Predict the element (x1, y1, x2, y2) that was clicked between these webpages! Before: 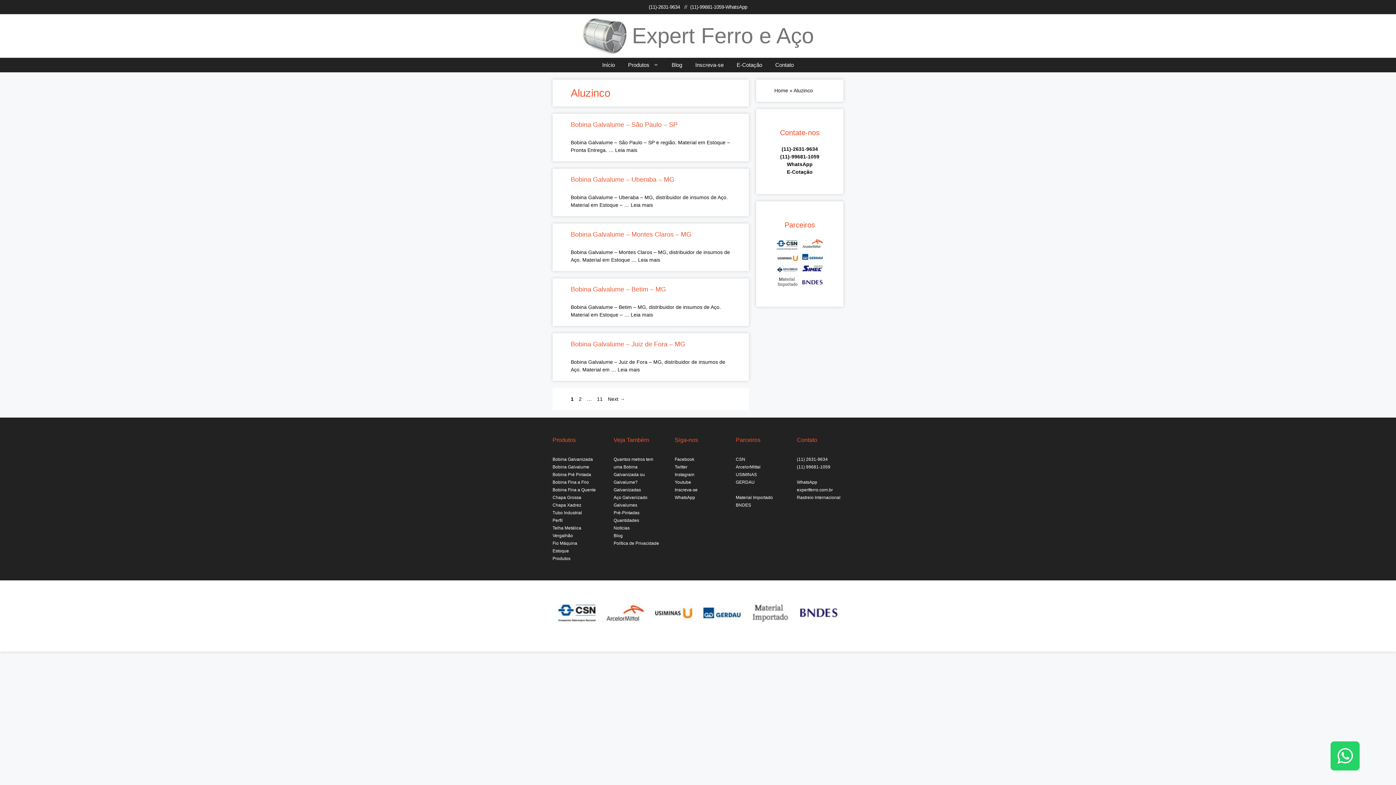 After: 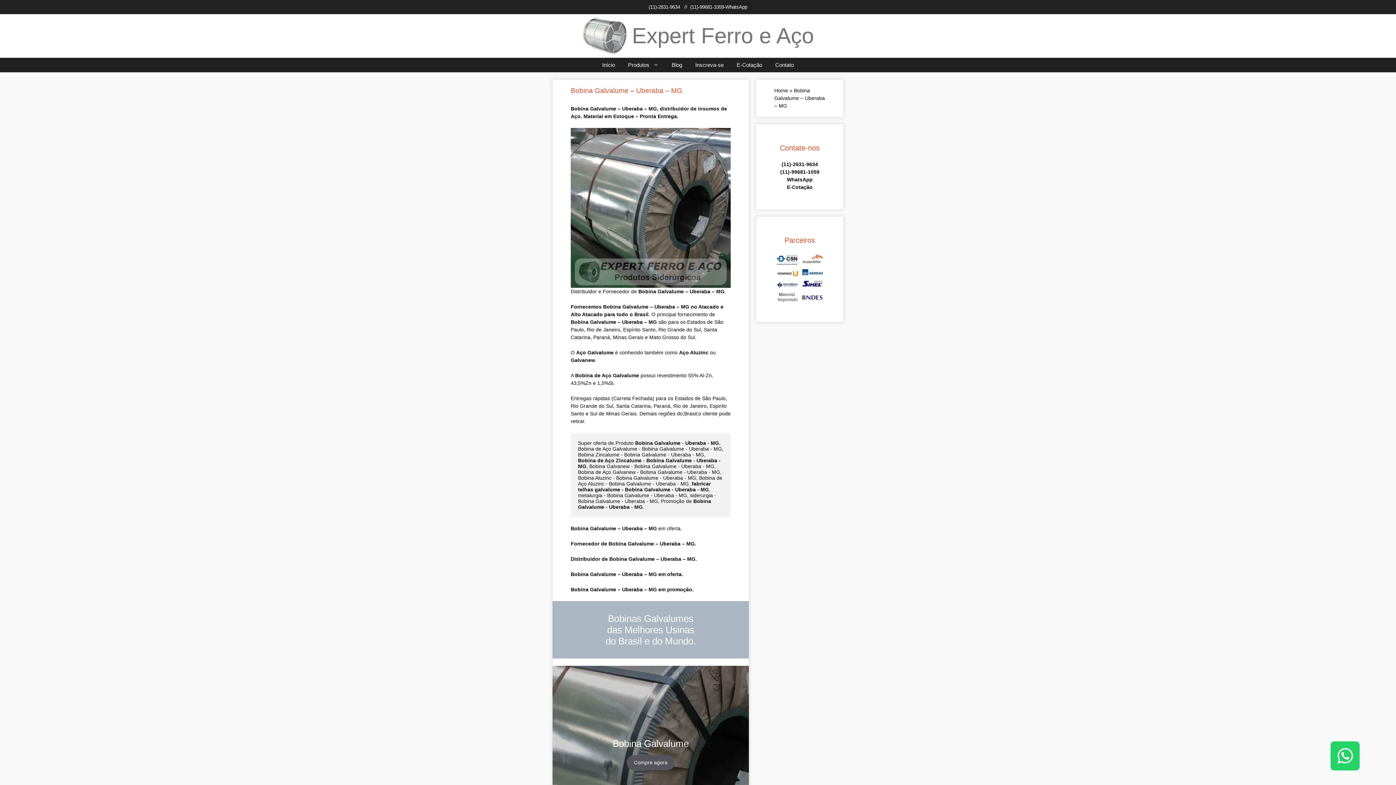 Action: label: Read more about Bobina Galvalume – Uberaba – MG bbox: (630, 202, 653, 208)